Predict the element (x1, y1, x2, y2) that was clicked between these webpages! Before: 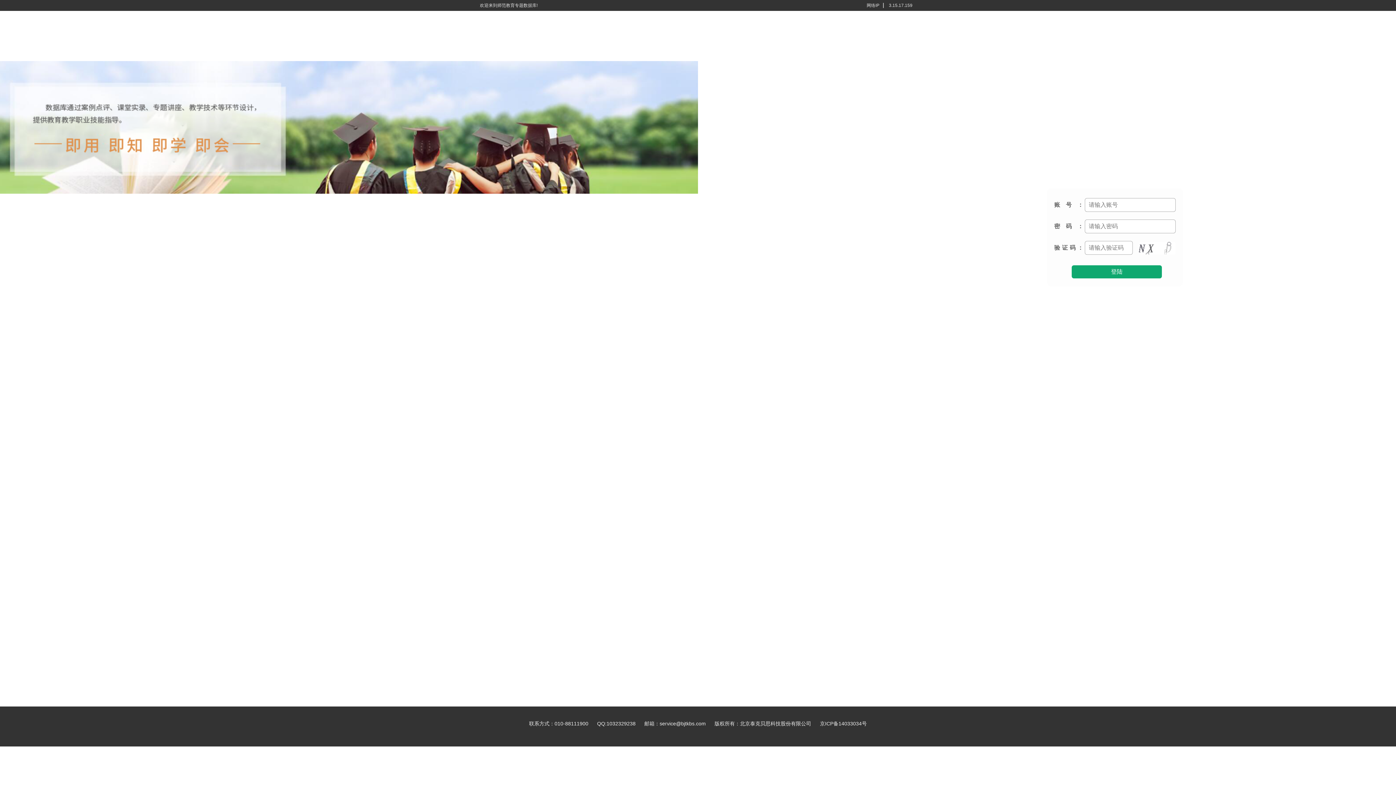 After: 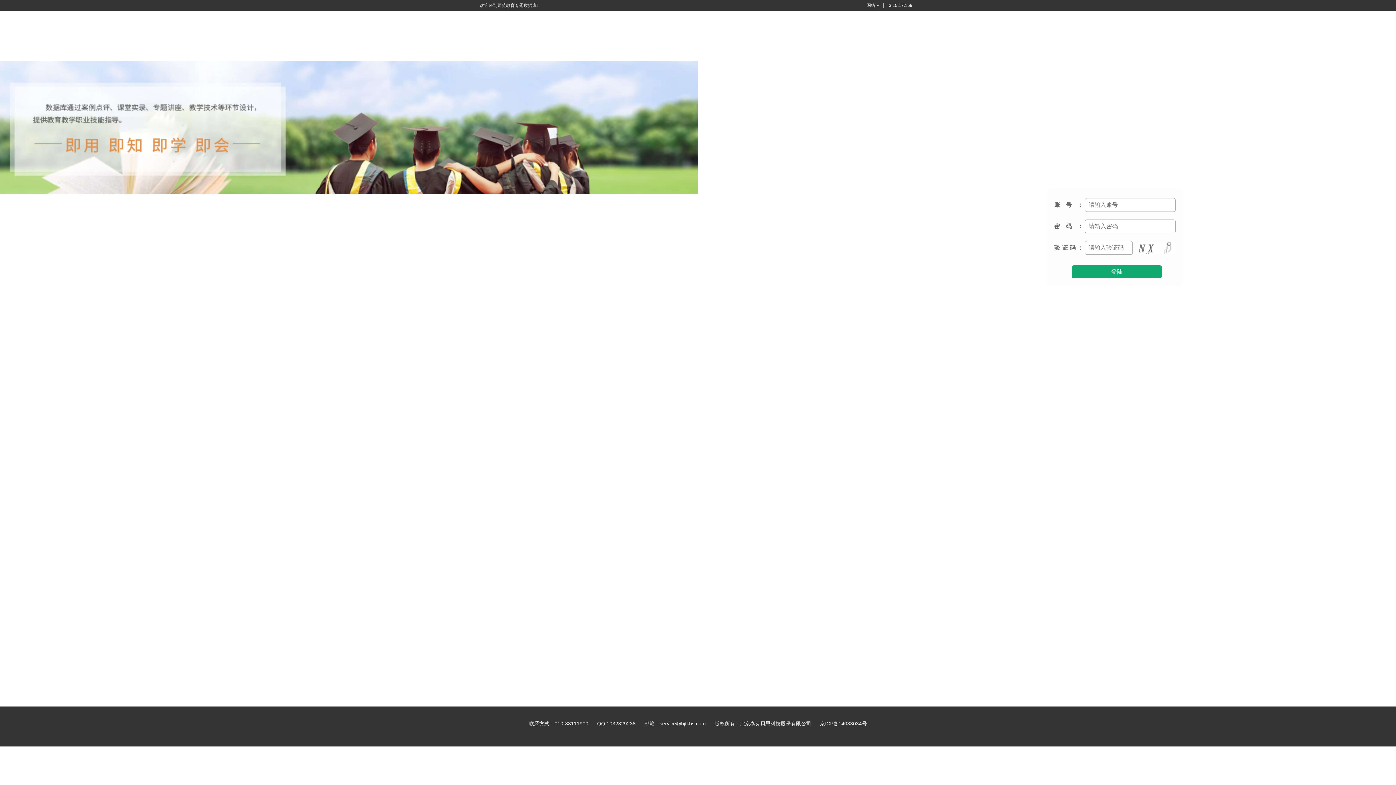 Action: label: 3.15.17.159 bbox: (885, 2, 916, 8)